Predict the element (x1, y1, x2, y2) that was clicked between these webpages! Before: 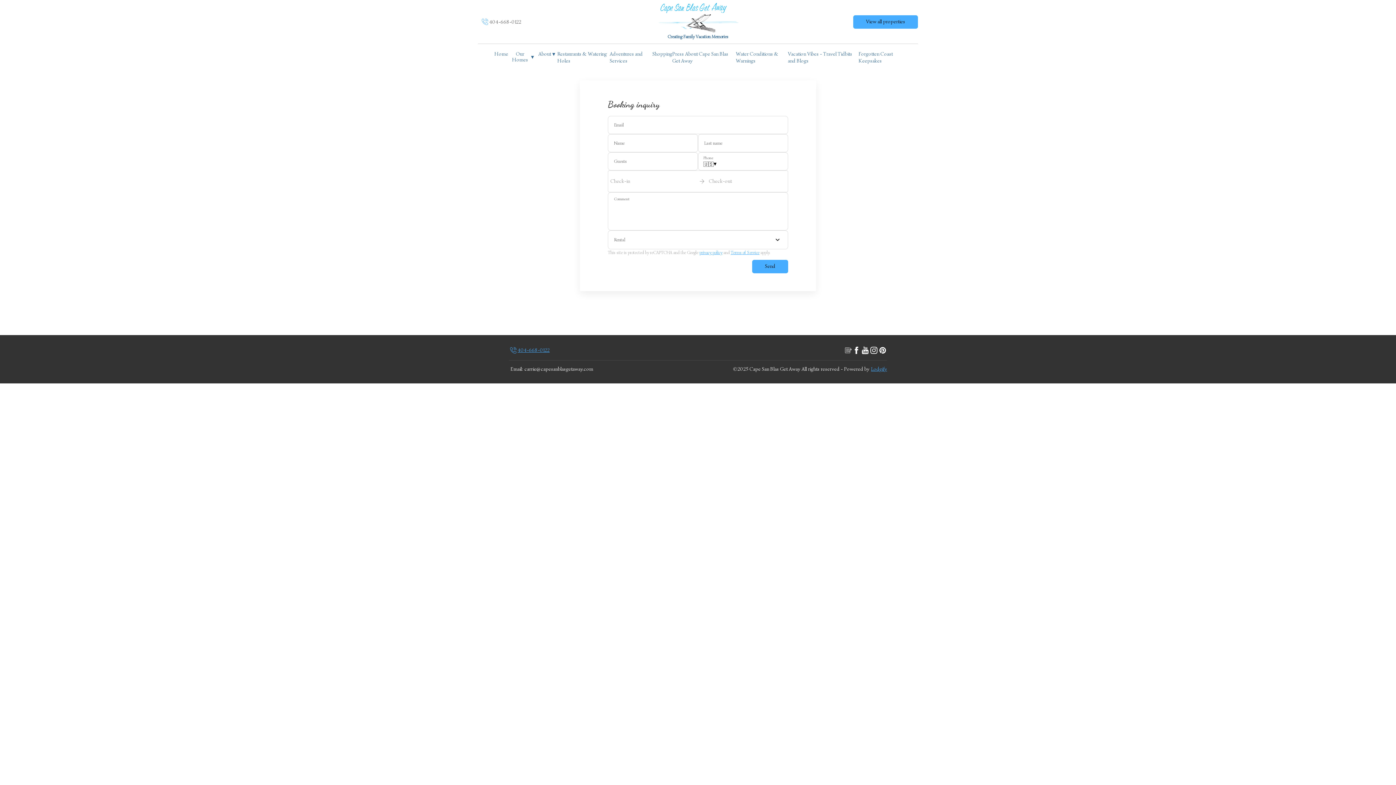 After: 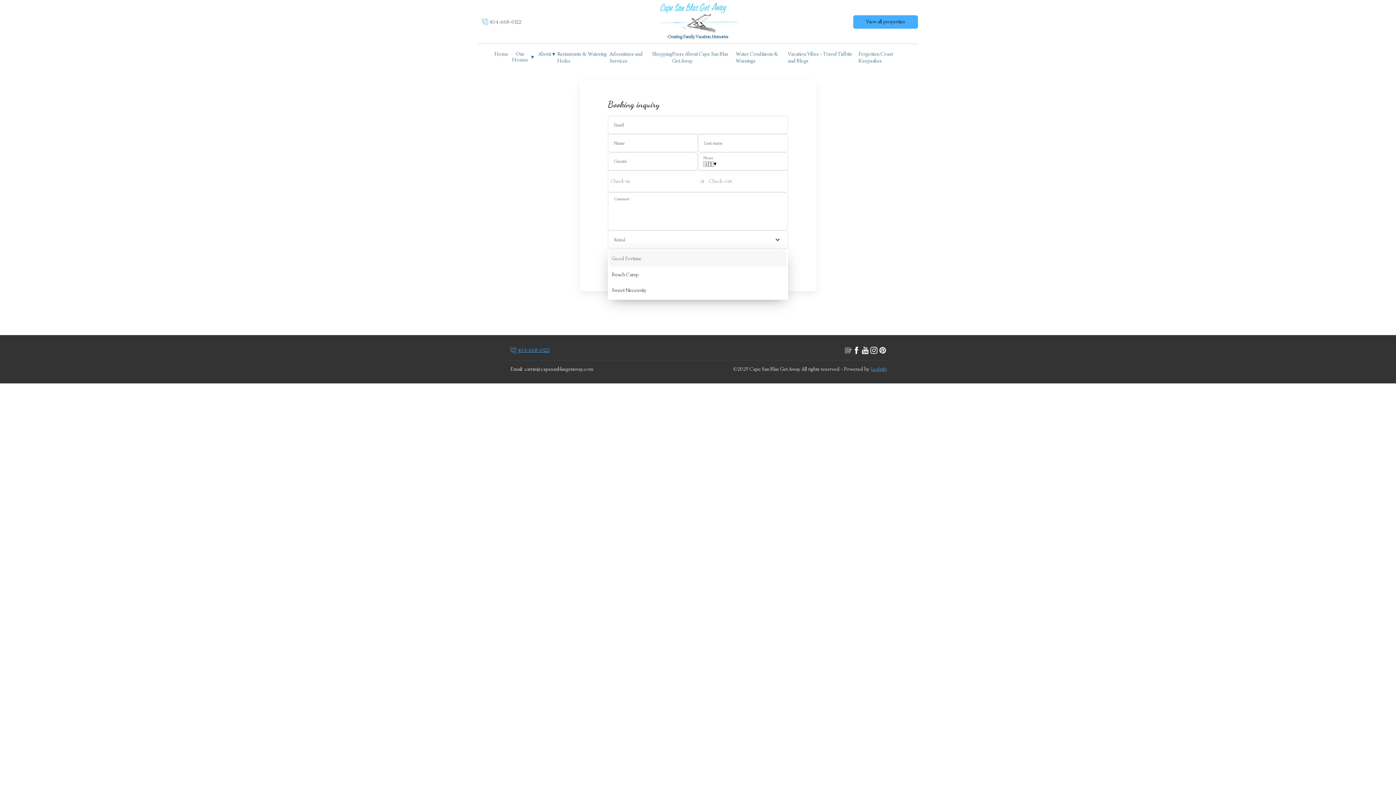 Action: label: Rental bbox: (608, 230, 788, 249)